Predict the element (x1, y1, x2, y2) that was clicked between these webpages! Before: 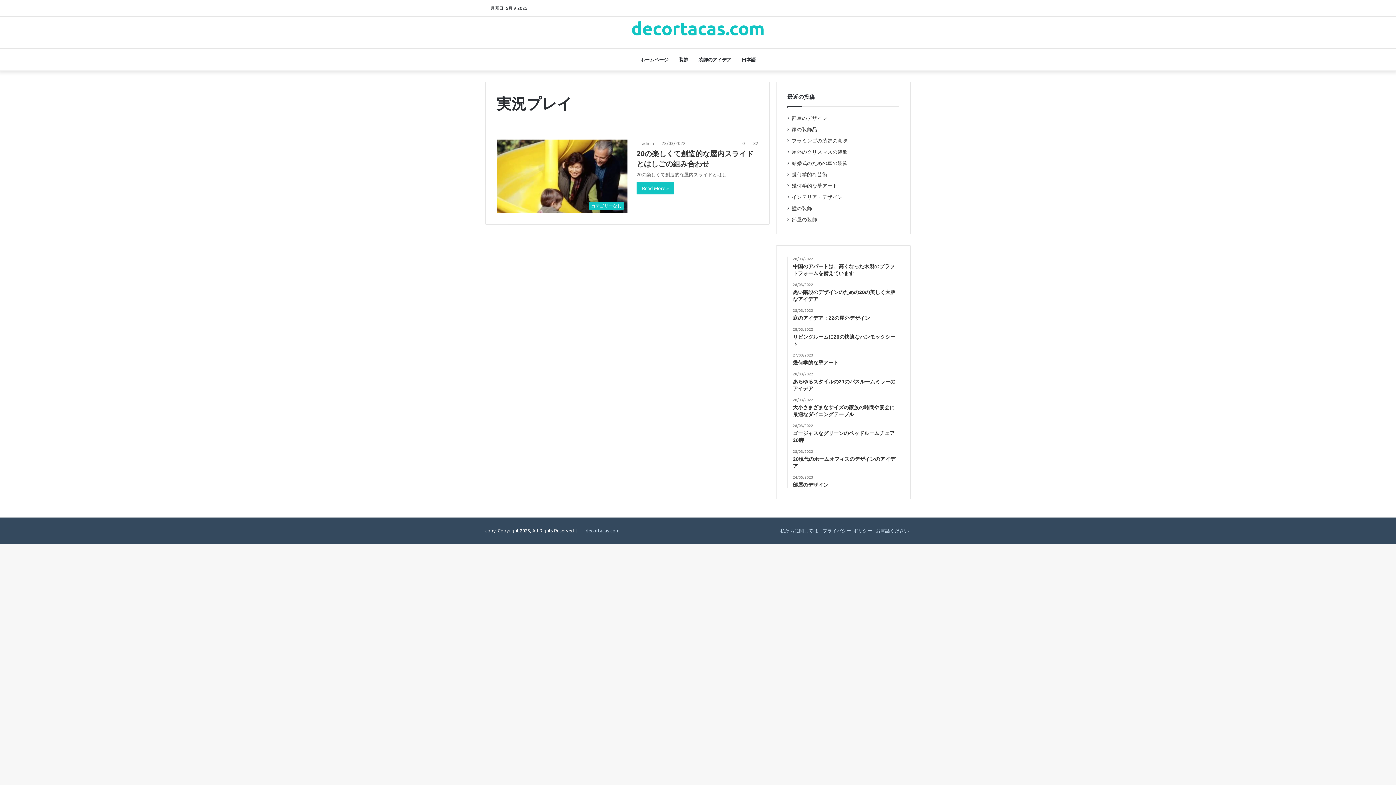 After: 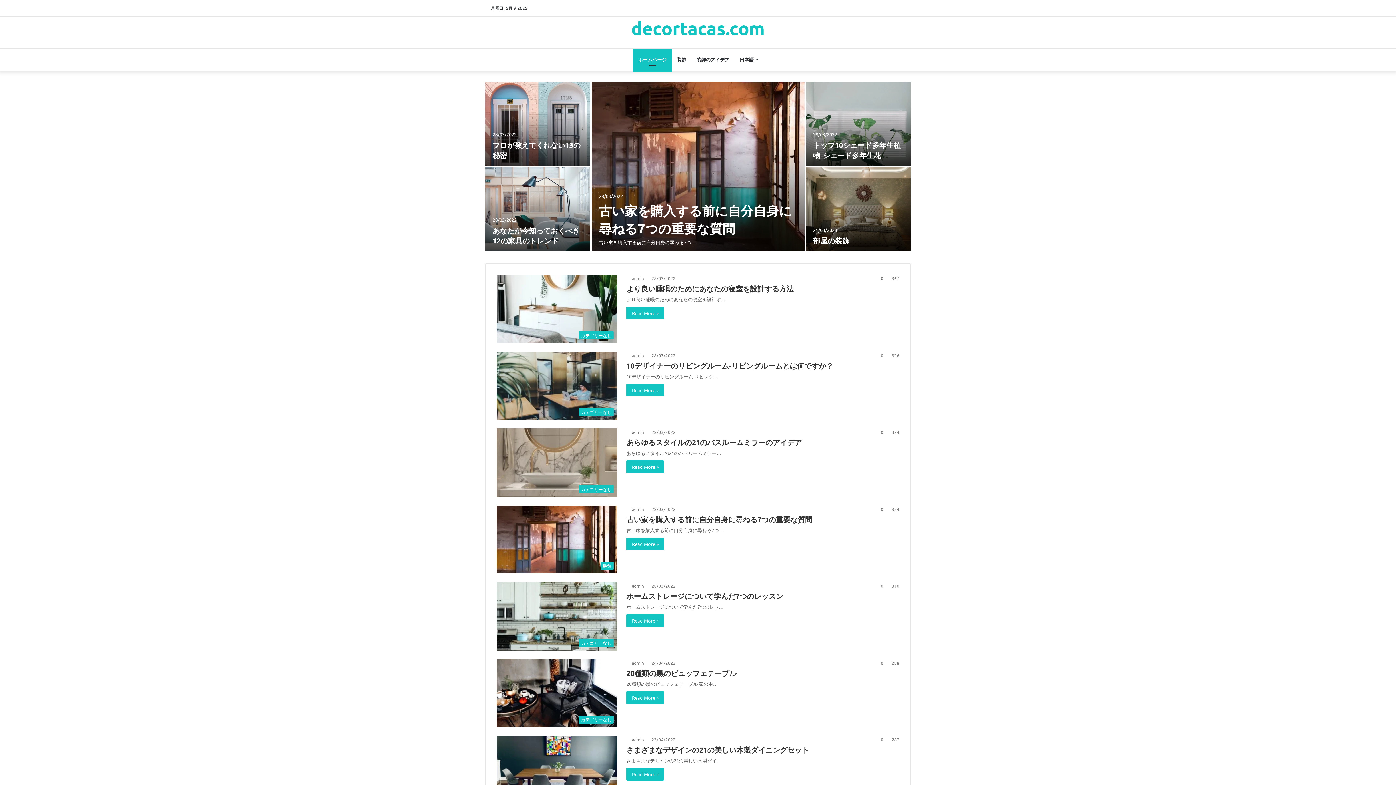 Action: bbox: (631, 19, 764, 37) label: decortacas.com